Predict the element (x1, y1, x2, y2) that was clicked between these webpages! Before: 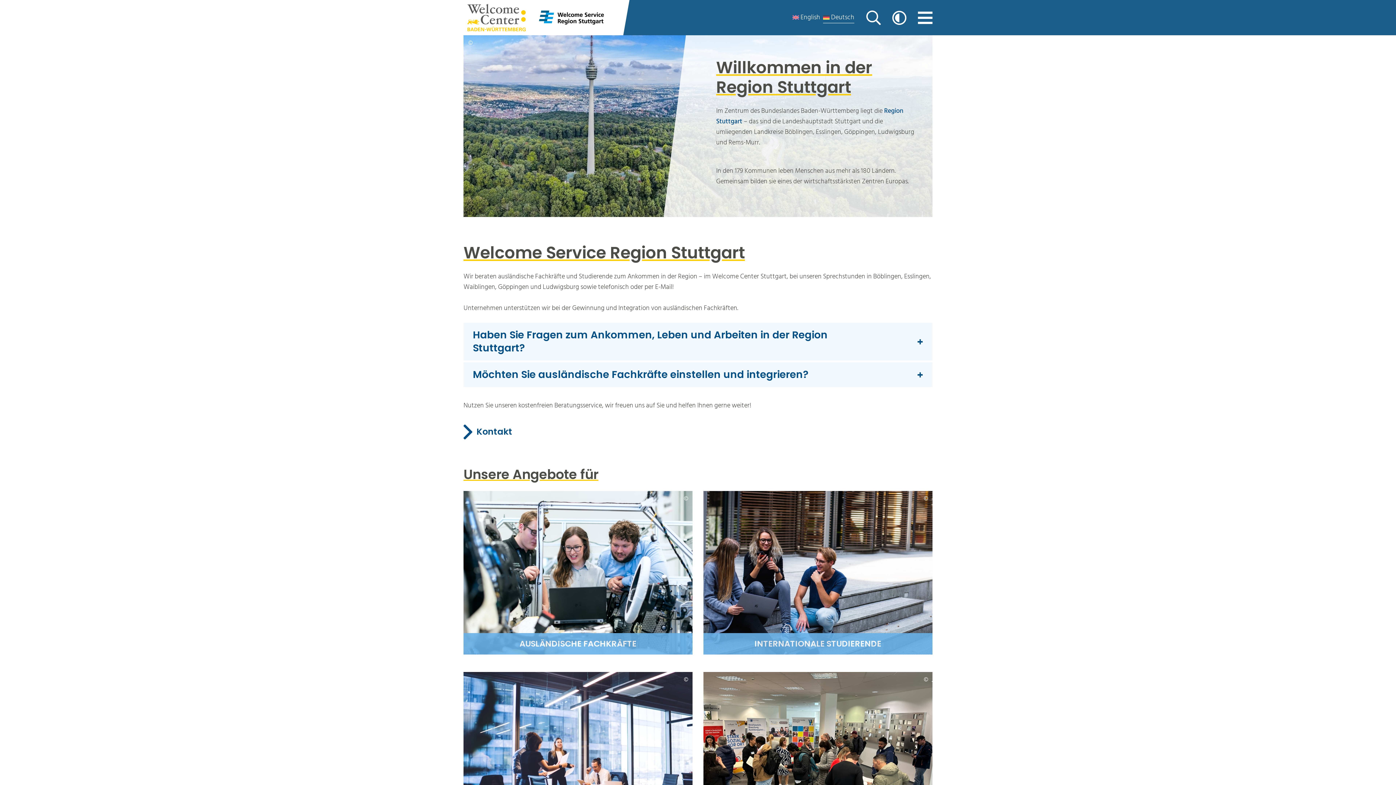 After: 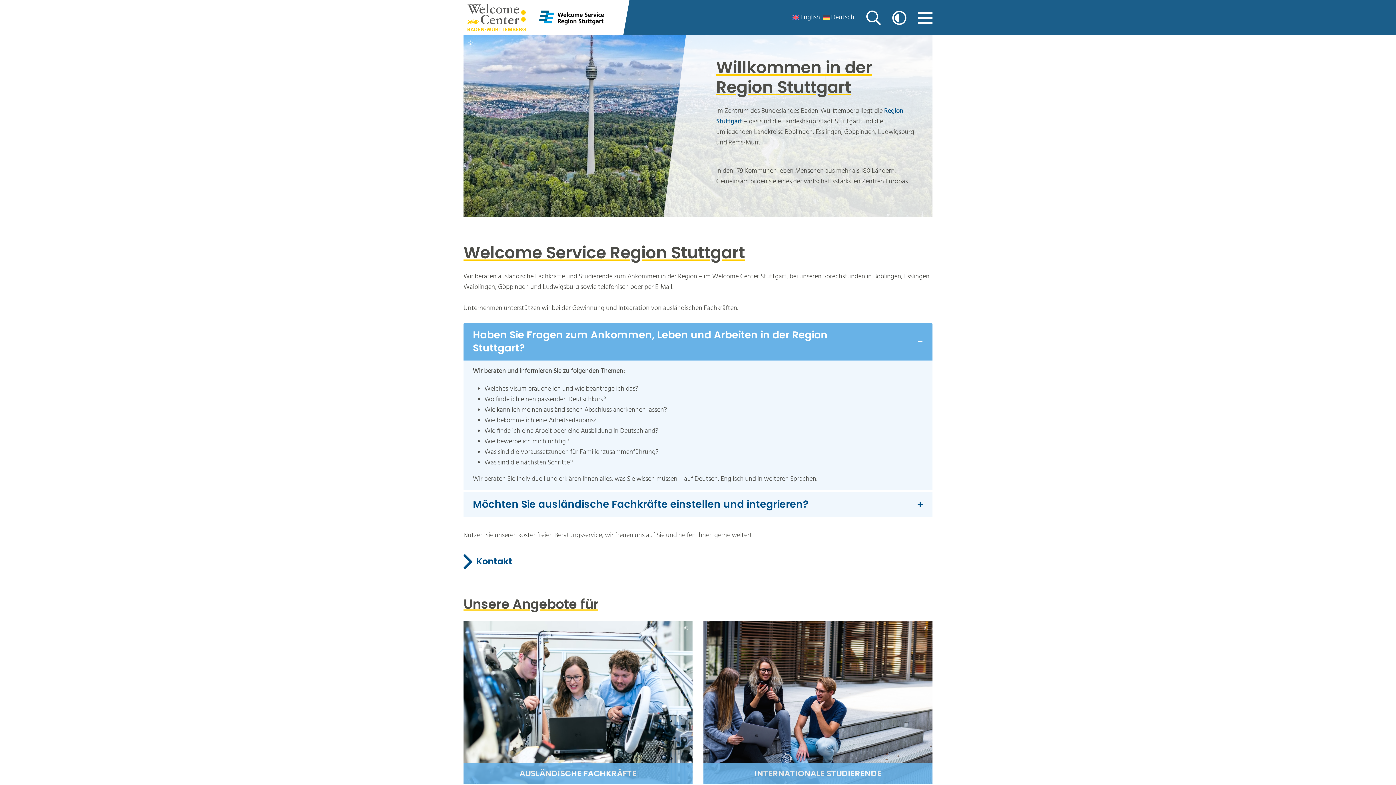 Action: label: Haben Sie Fragen zum Ankommen, Leben und Arbeiten in der Region Stuttgart? bbox: (463, 322, 932, 360)